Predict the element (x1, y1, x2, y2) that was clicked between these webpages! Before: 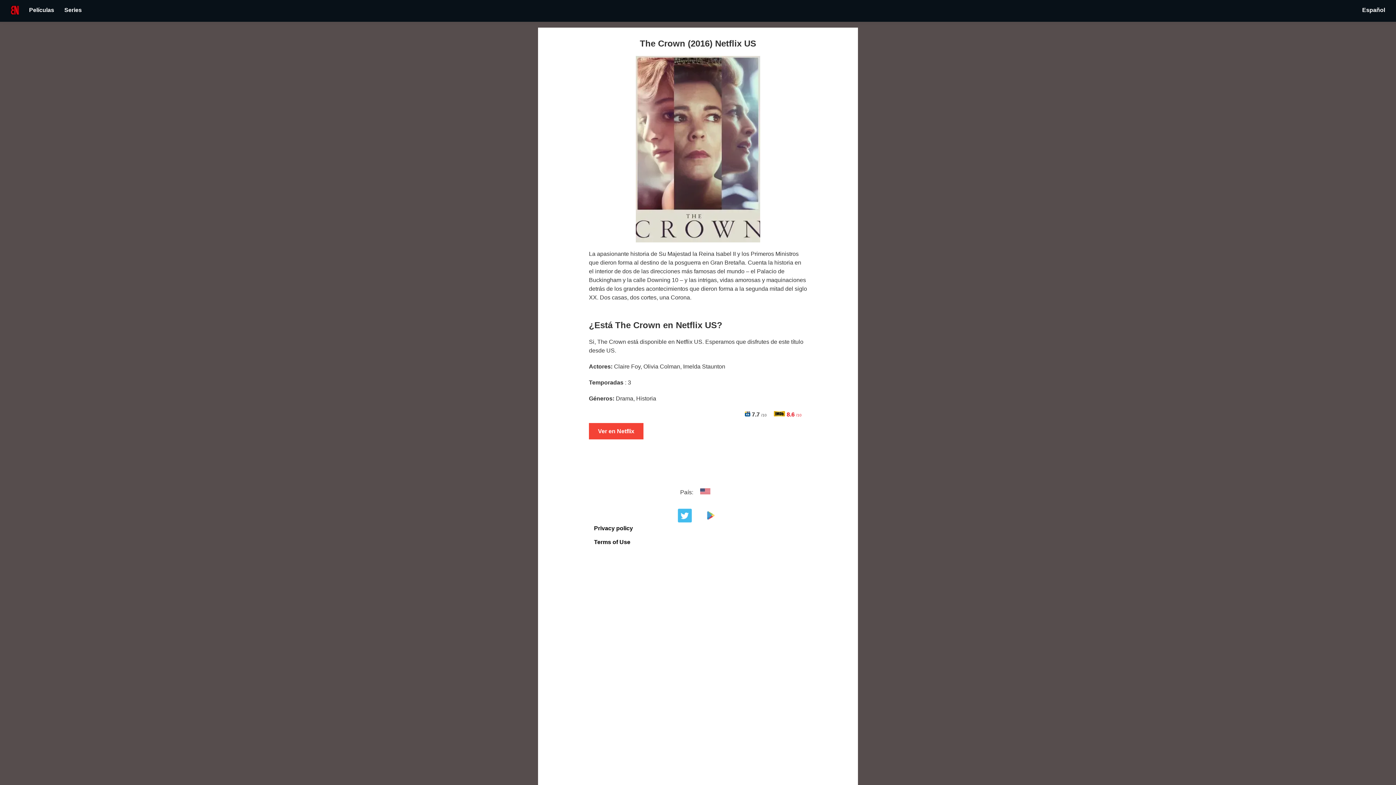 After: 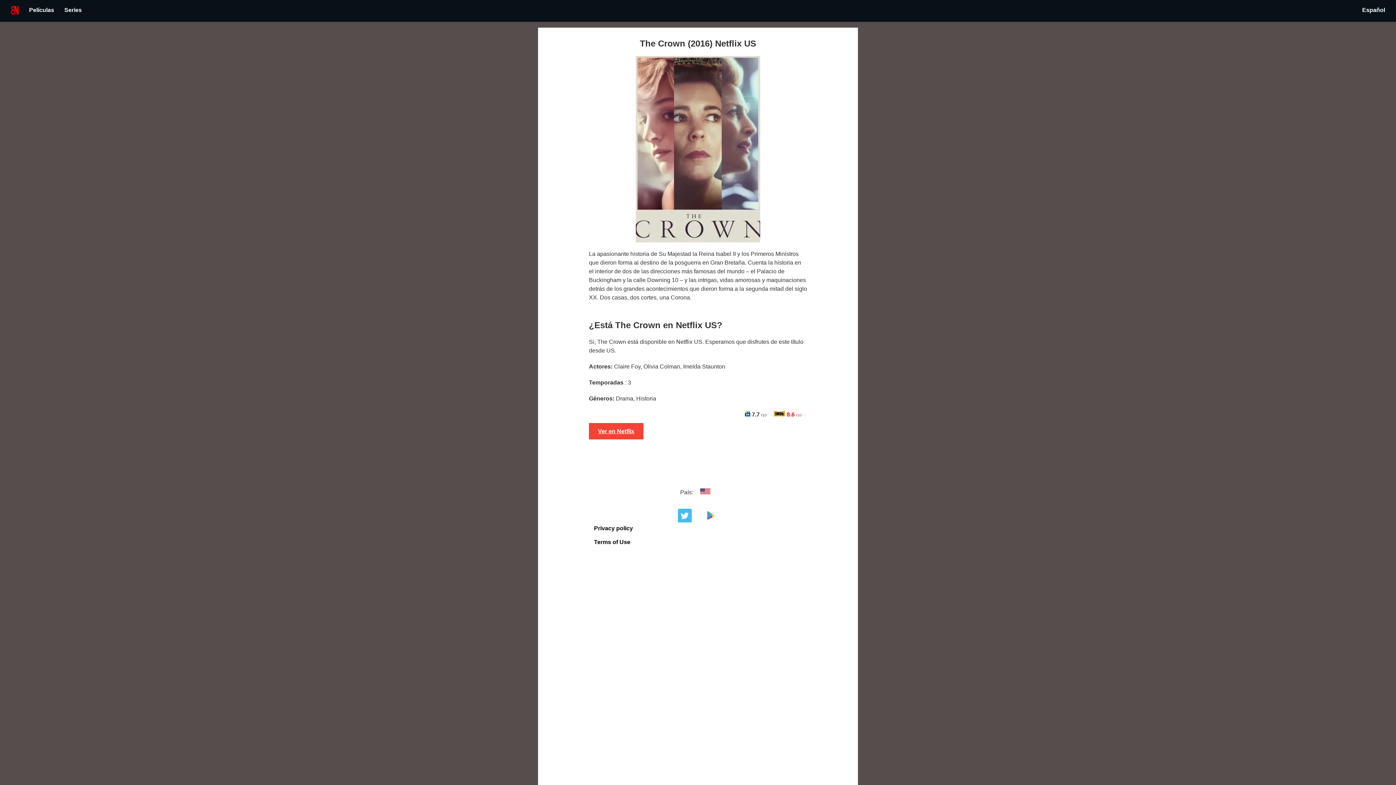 Action: bbox: (589, 423, 643, 439) label: Ver en Netflix